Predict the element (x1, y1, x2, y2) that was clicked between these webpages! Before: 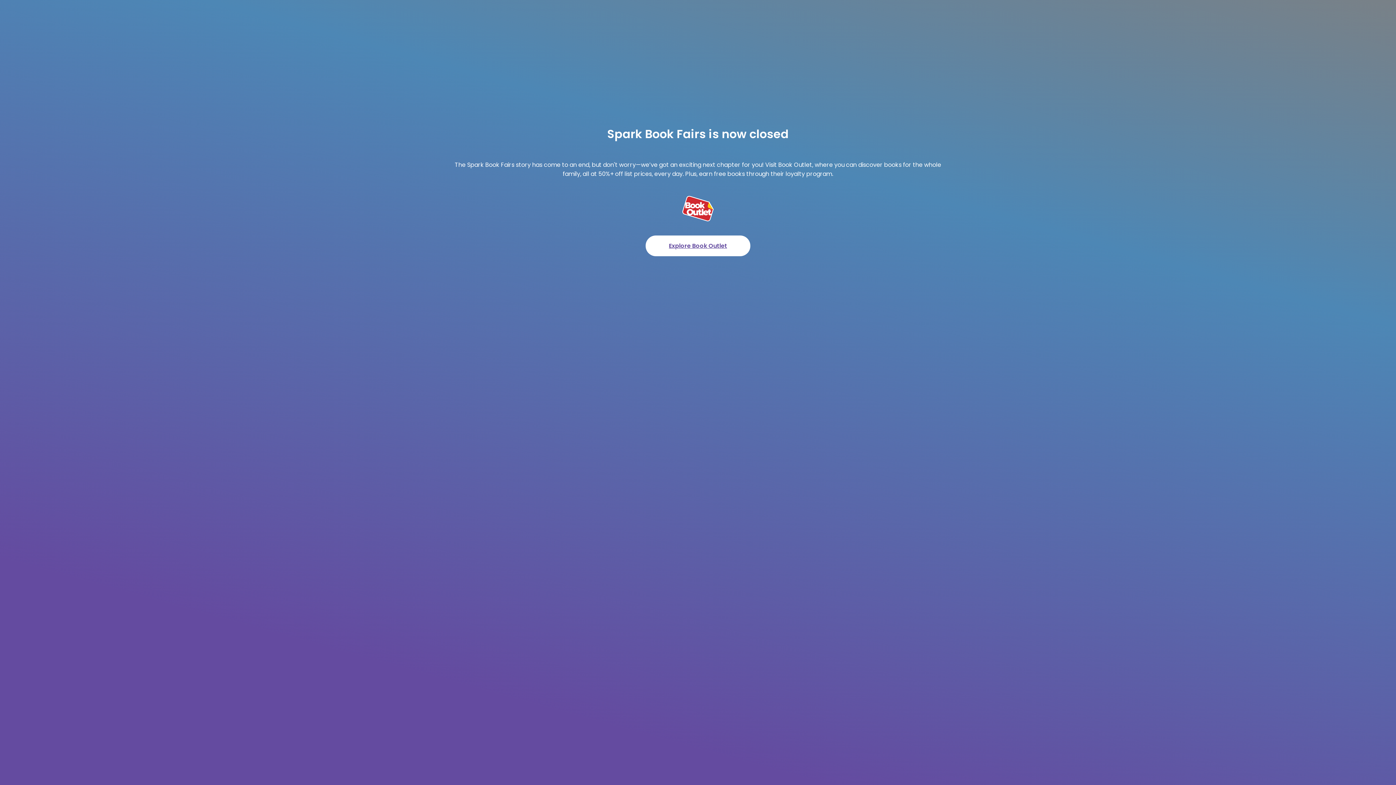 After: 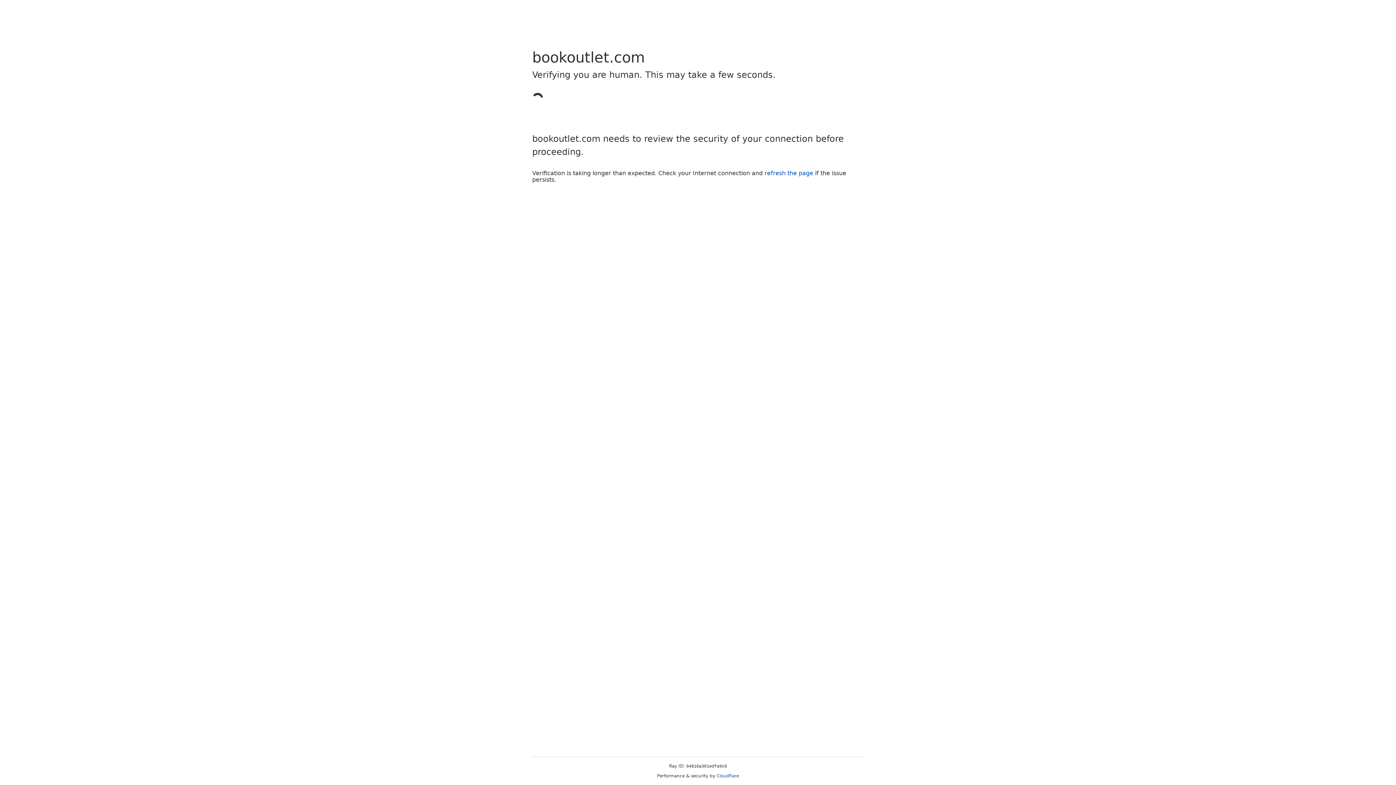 Action: bbox: (645, 235, 750, 256) label: Explore Book Outlet